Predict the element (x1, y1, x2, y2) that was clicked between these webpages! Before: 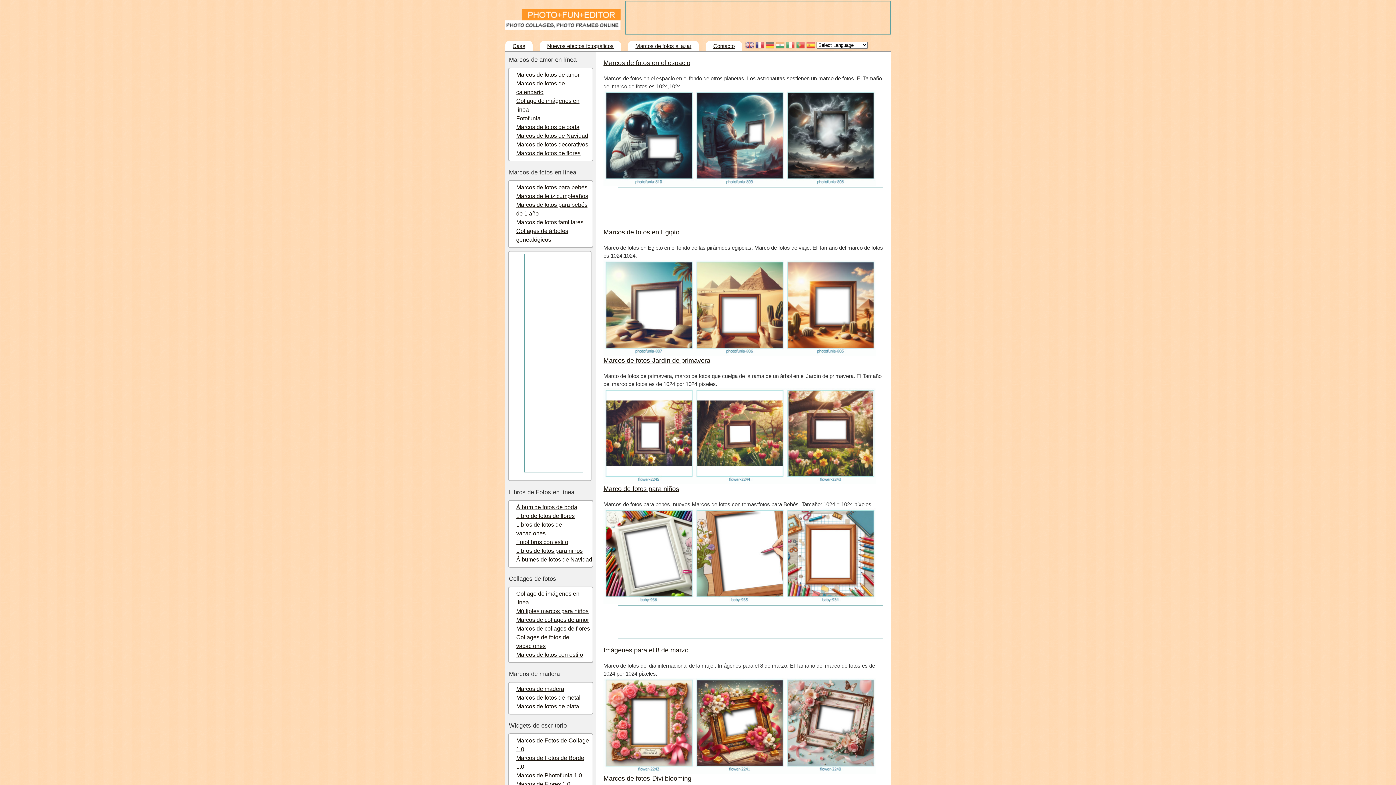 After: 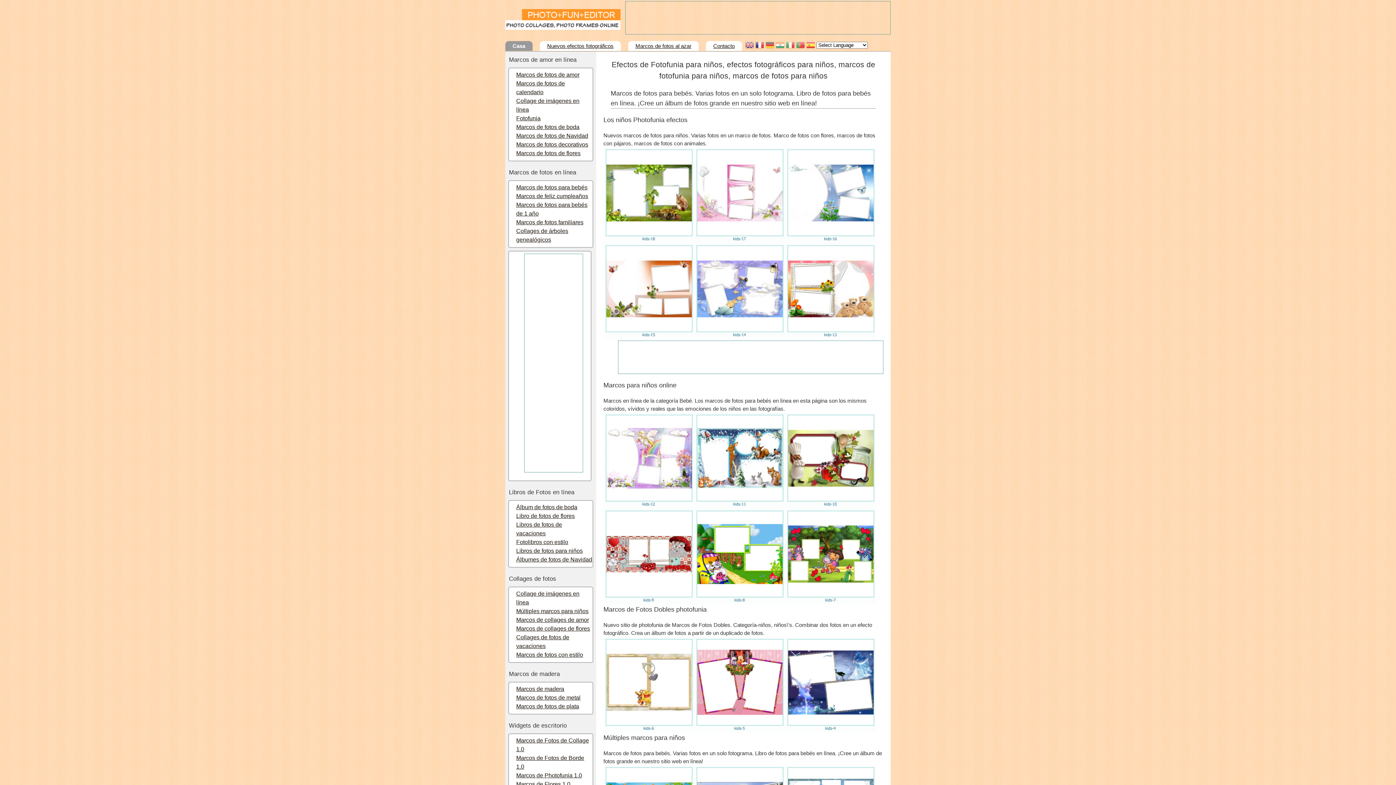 Action: bbox: (516, 608, 588, 614) label: Múltiples marcos para niños